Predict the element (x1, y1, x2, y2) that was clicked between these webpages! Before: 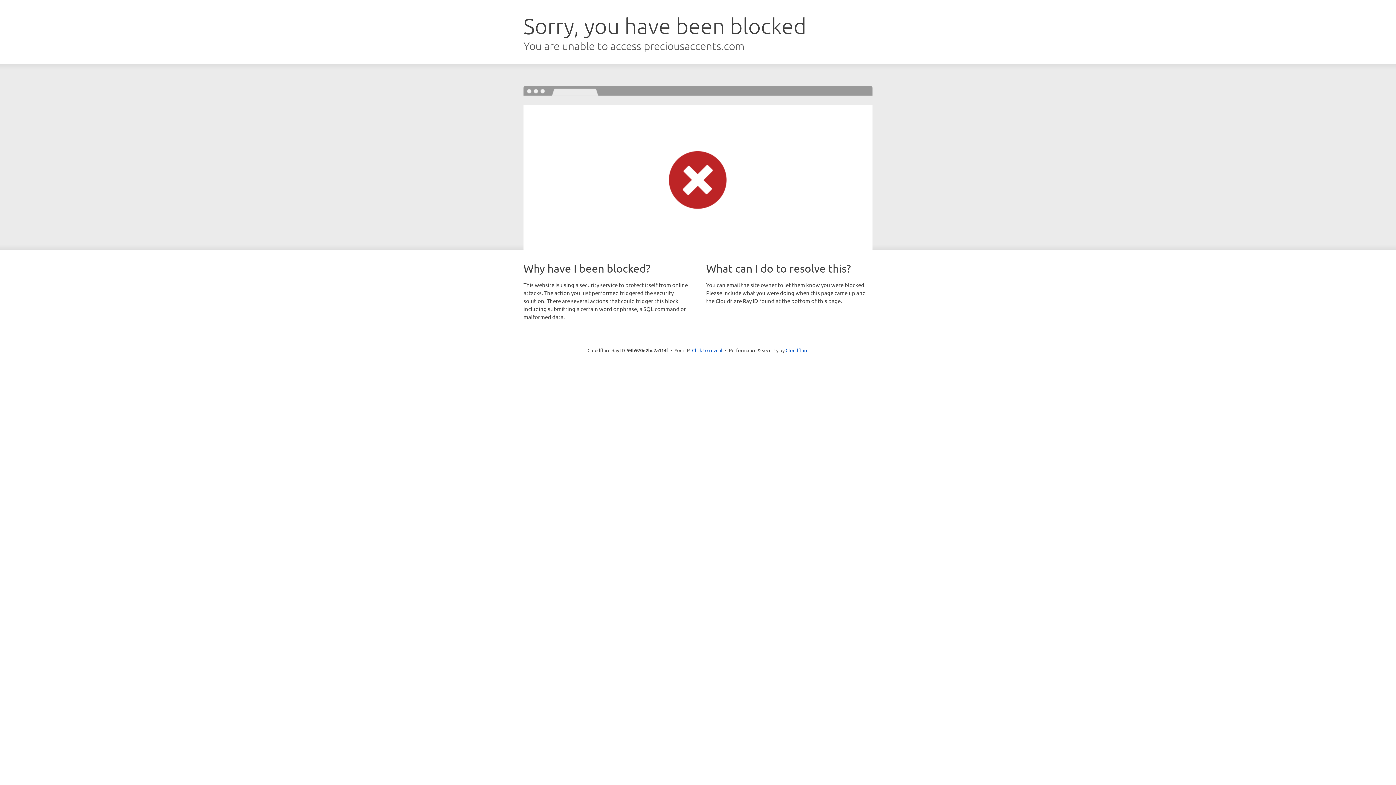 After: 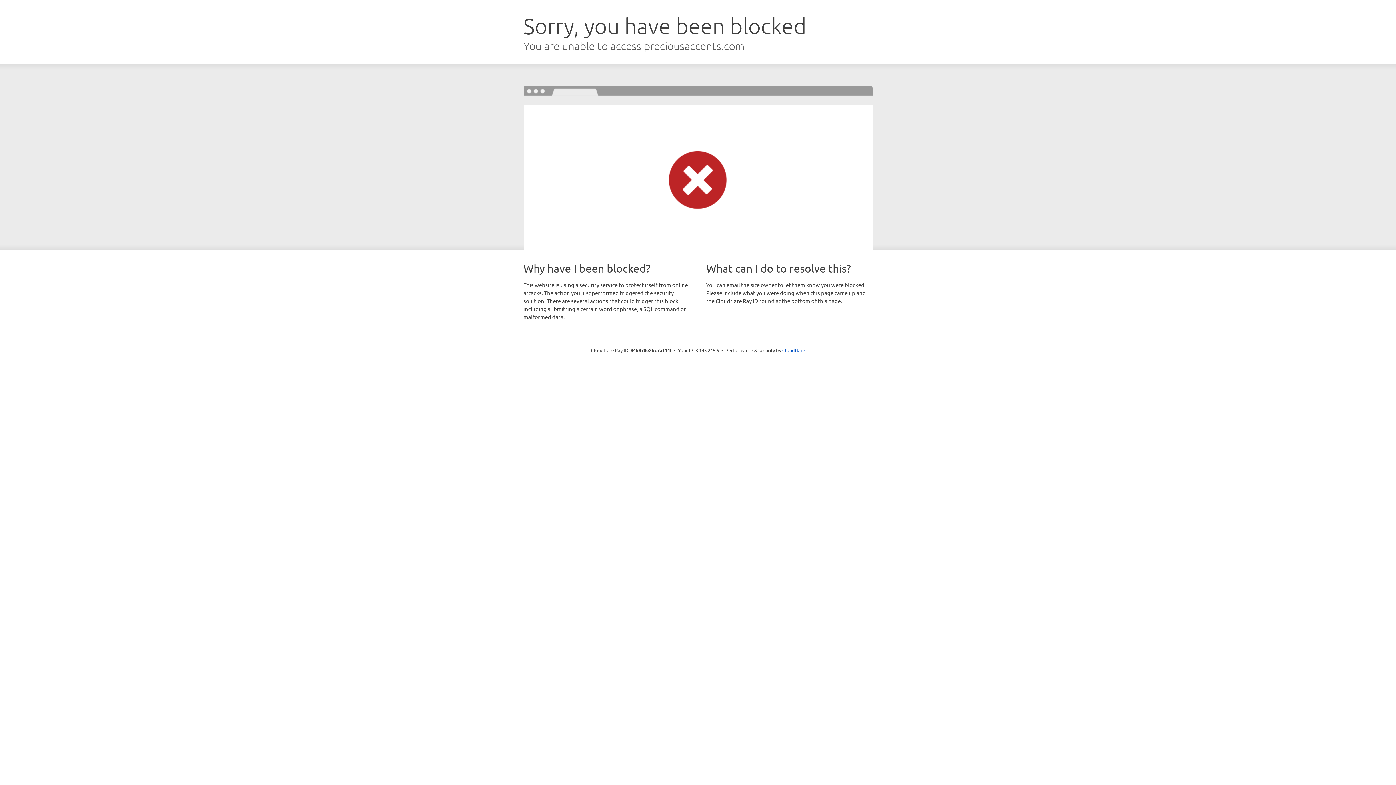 Action: label: Click to reveal bbox: (692, 346, 722, 353)